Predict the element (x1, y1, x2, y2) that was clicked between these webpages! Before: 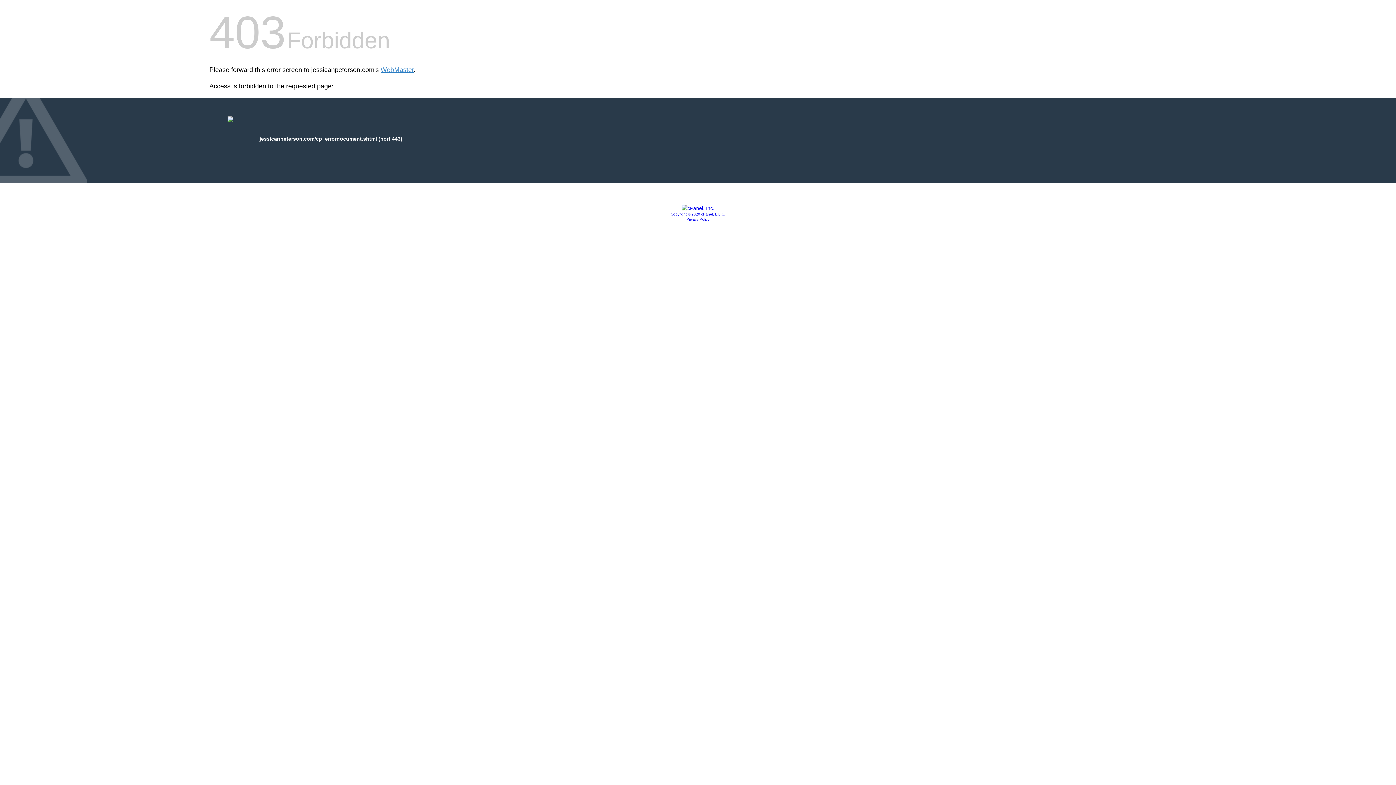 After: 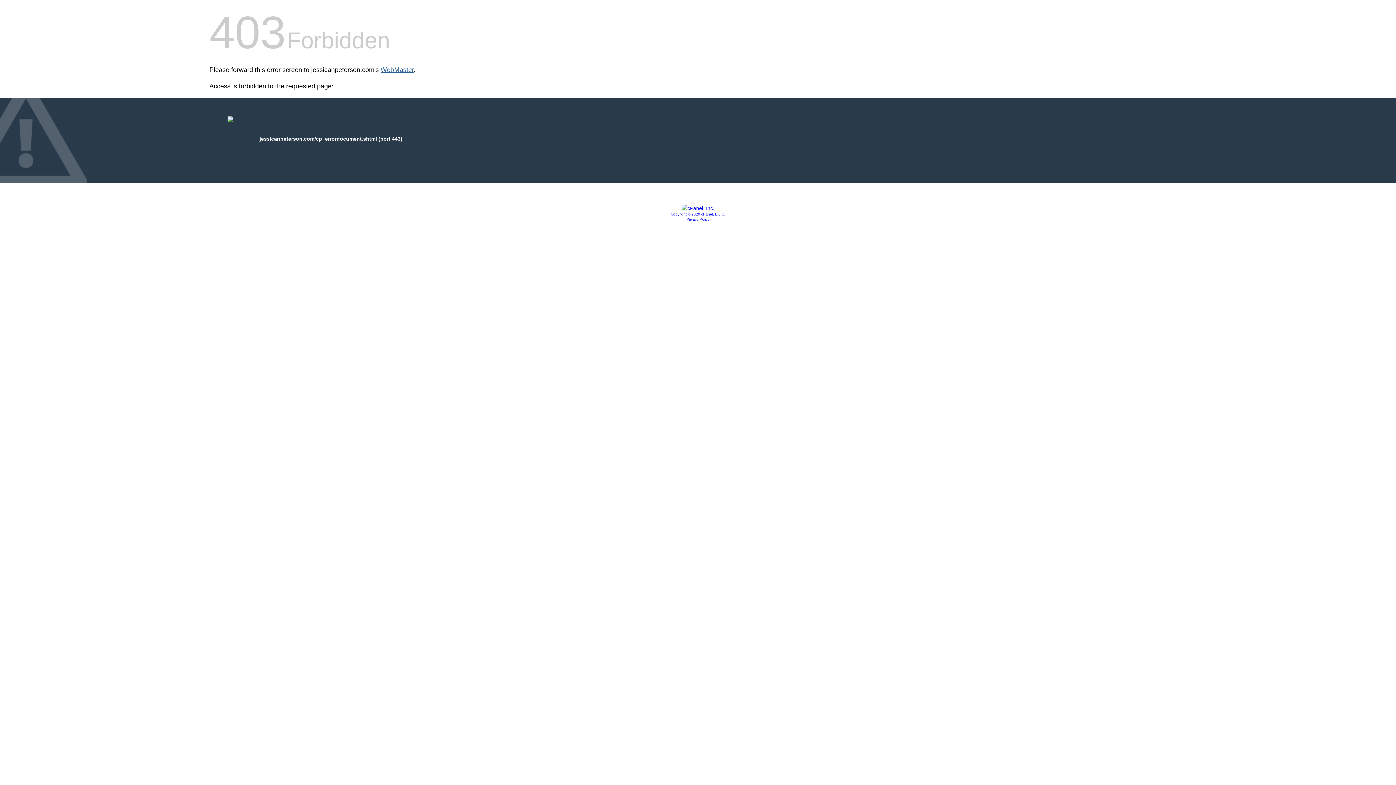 Action: bbox: (380, 66, 413, 73) label: WebMaster